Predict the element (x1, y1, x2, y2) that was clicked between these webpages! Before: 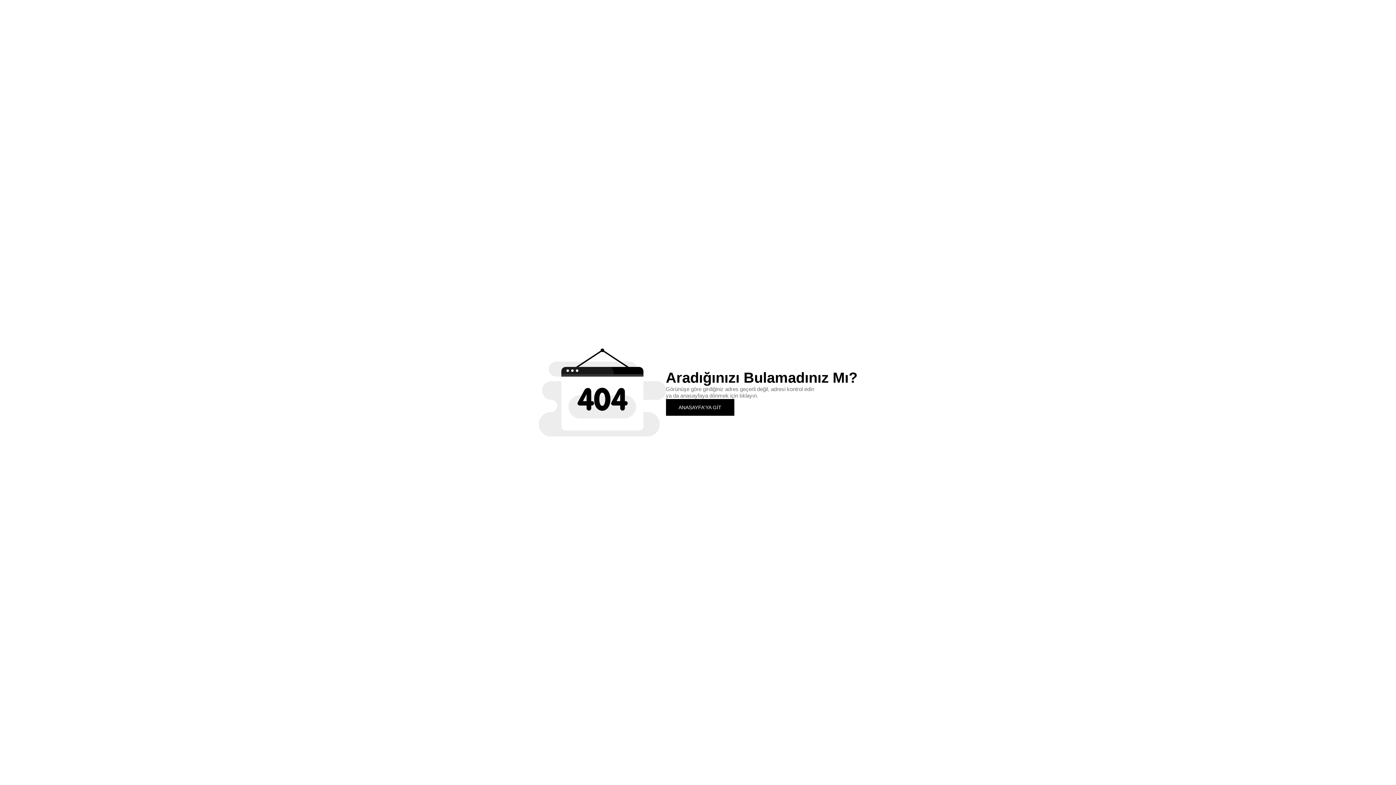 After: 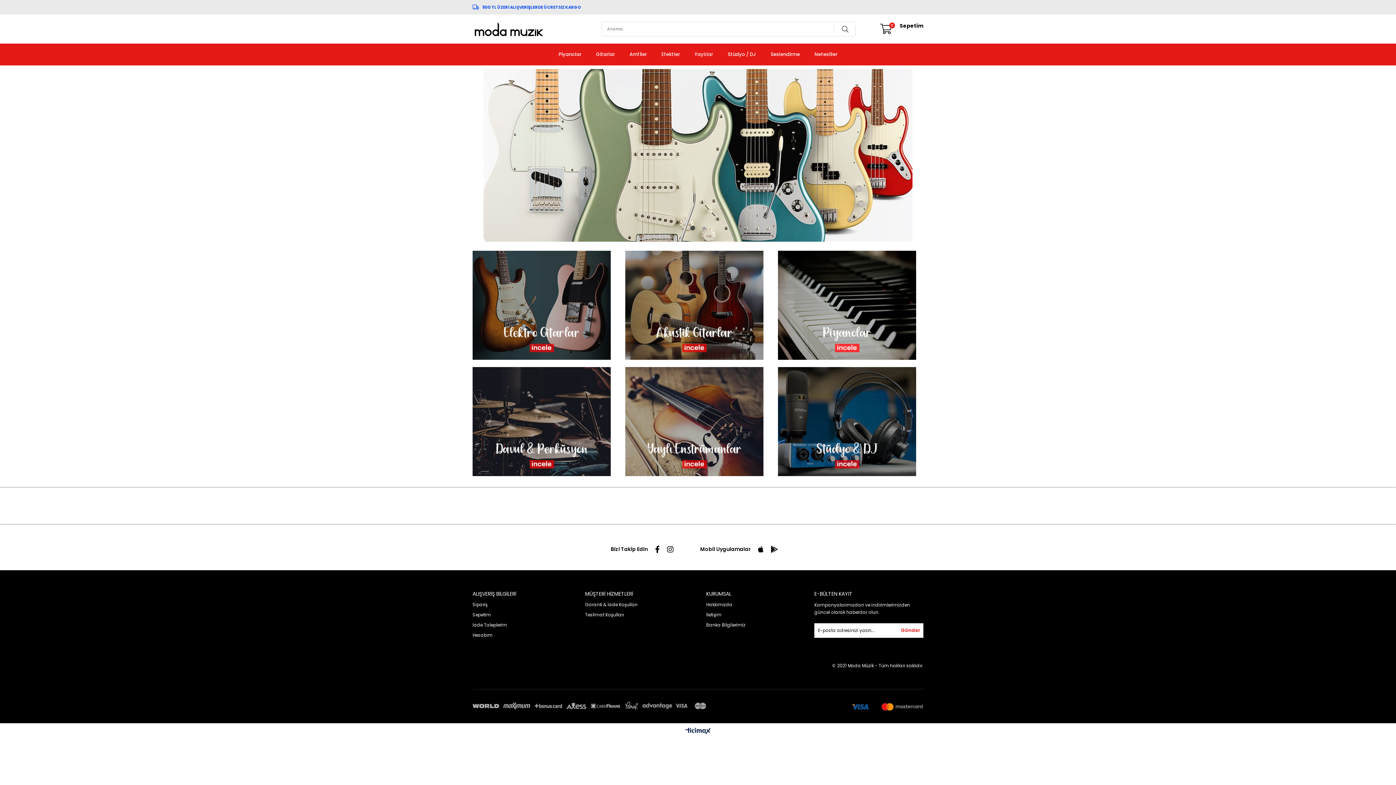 Action: label: ANASAYFA'YA GİT bbox: (666, 399, 734, 415)